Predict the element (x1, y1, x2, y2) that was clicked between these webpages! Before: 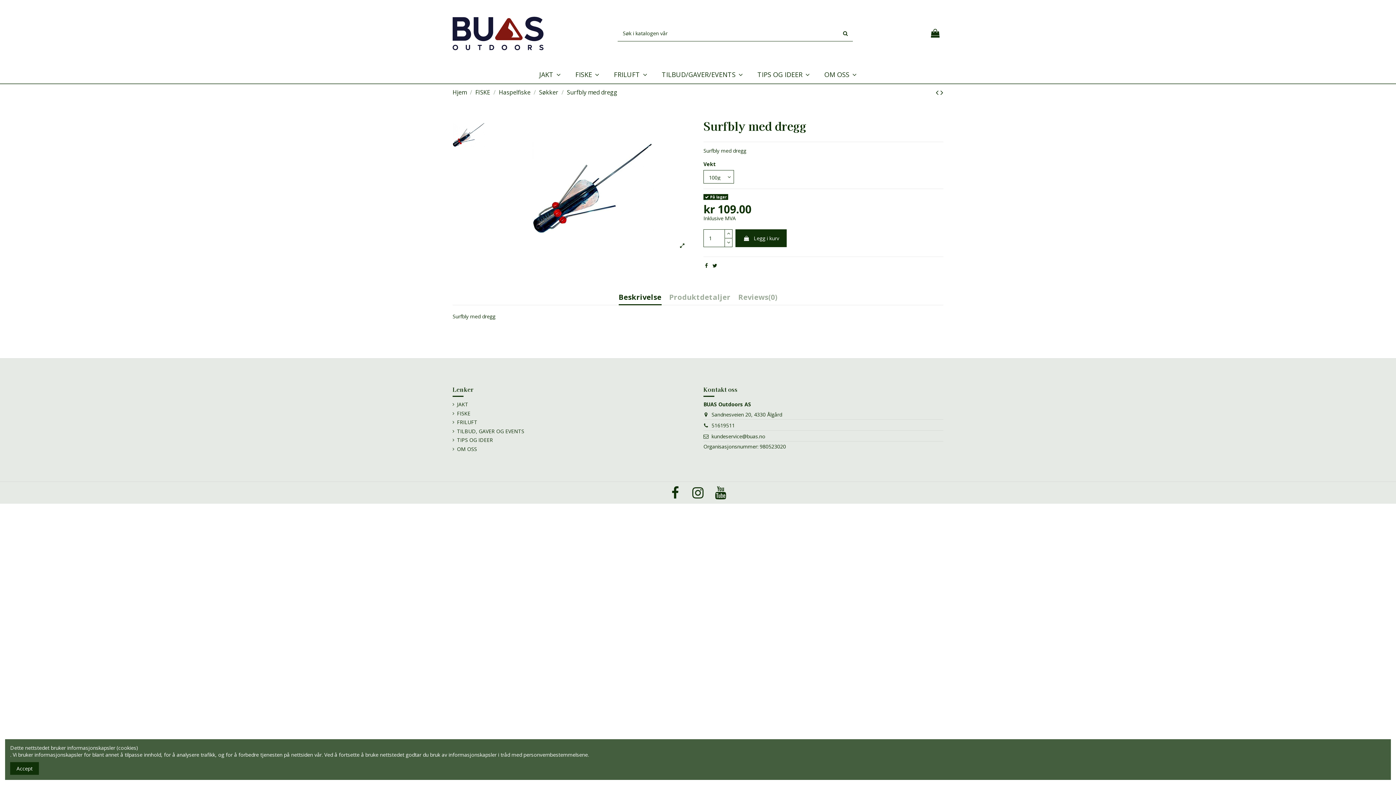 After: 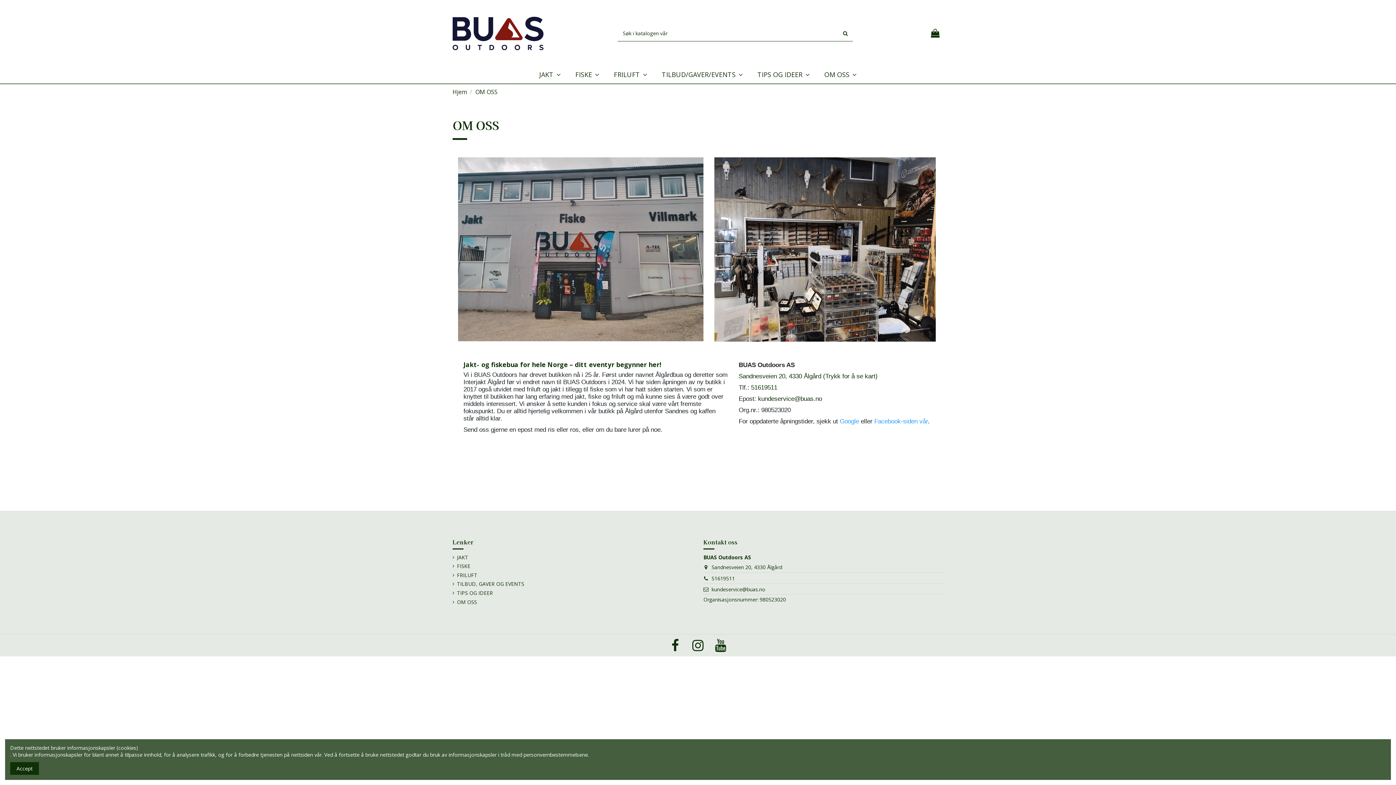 Action: label: OM OSS bbox: (452, 445, 477, 452)